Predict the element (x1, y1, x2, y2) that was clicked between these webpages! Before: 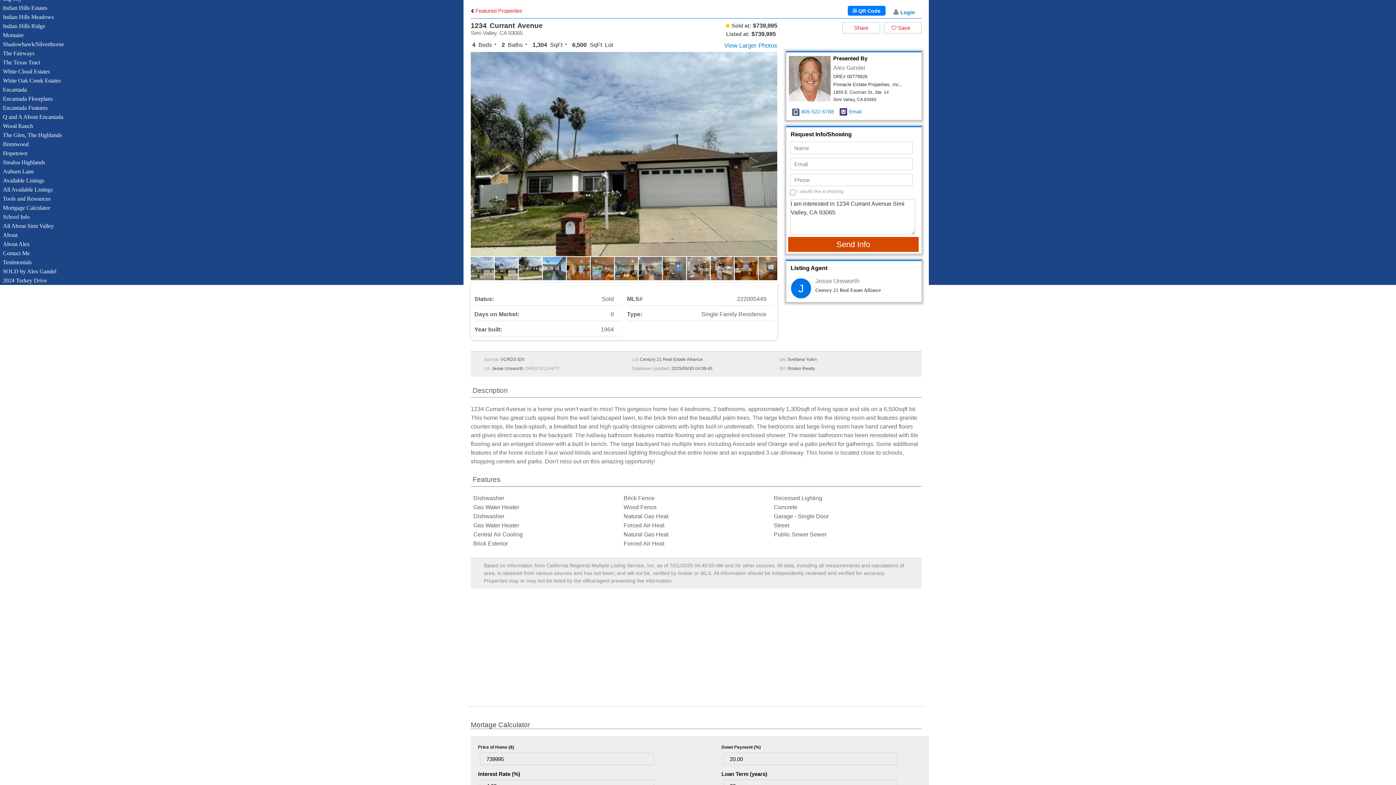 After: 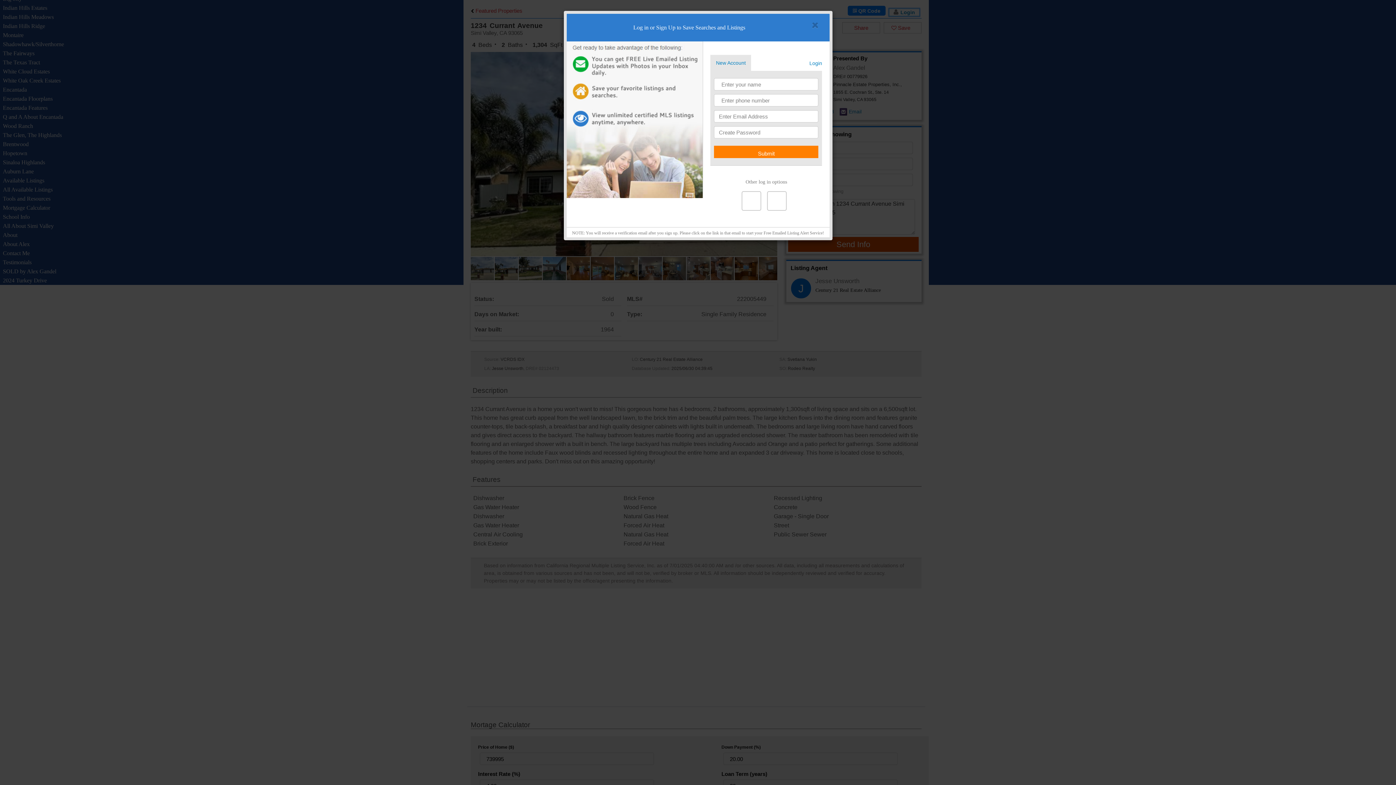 Action: label: Login bbox: (890, 9, 918, 15)